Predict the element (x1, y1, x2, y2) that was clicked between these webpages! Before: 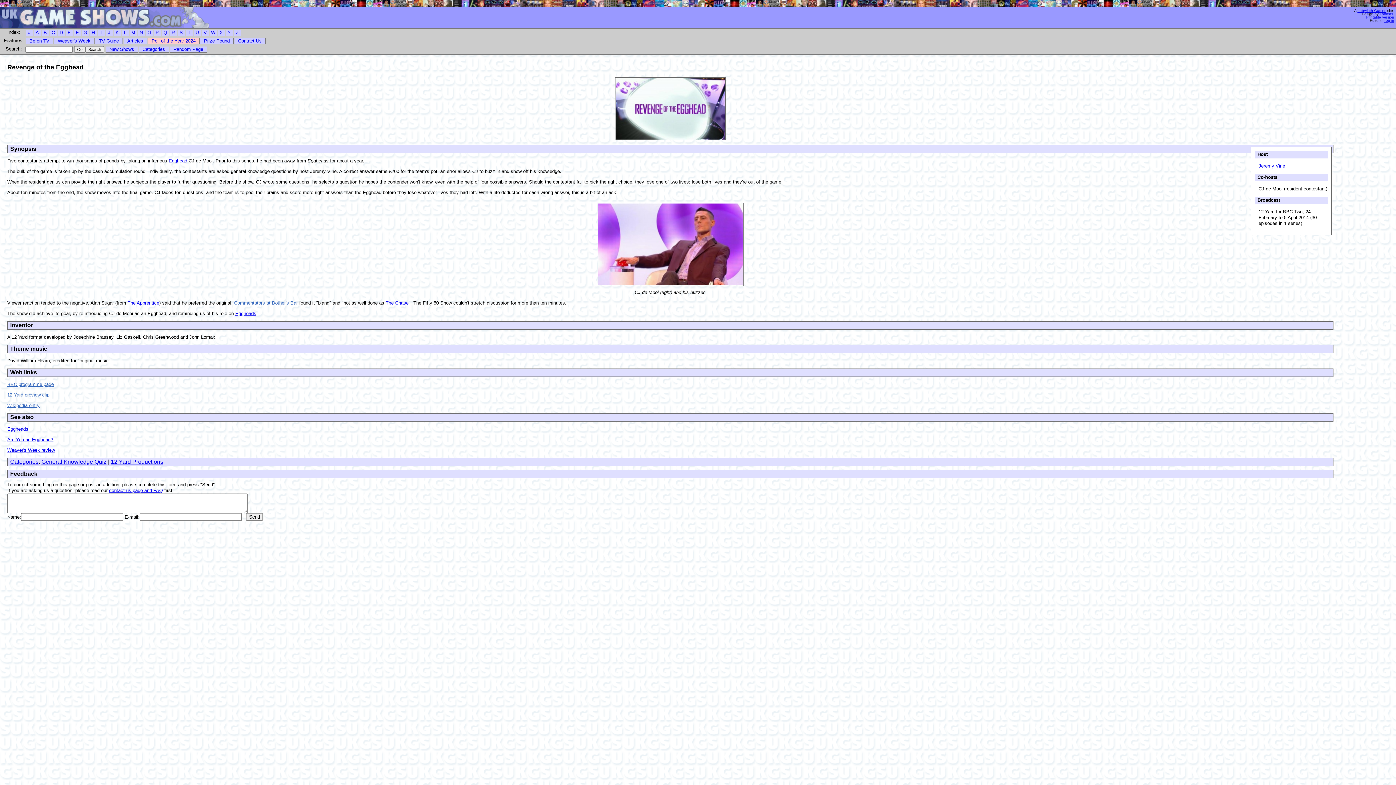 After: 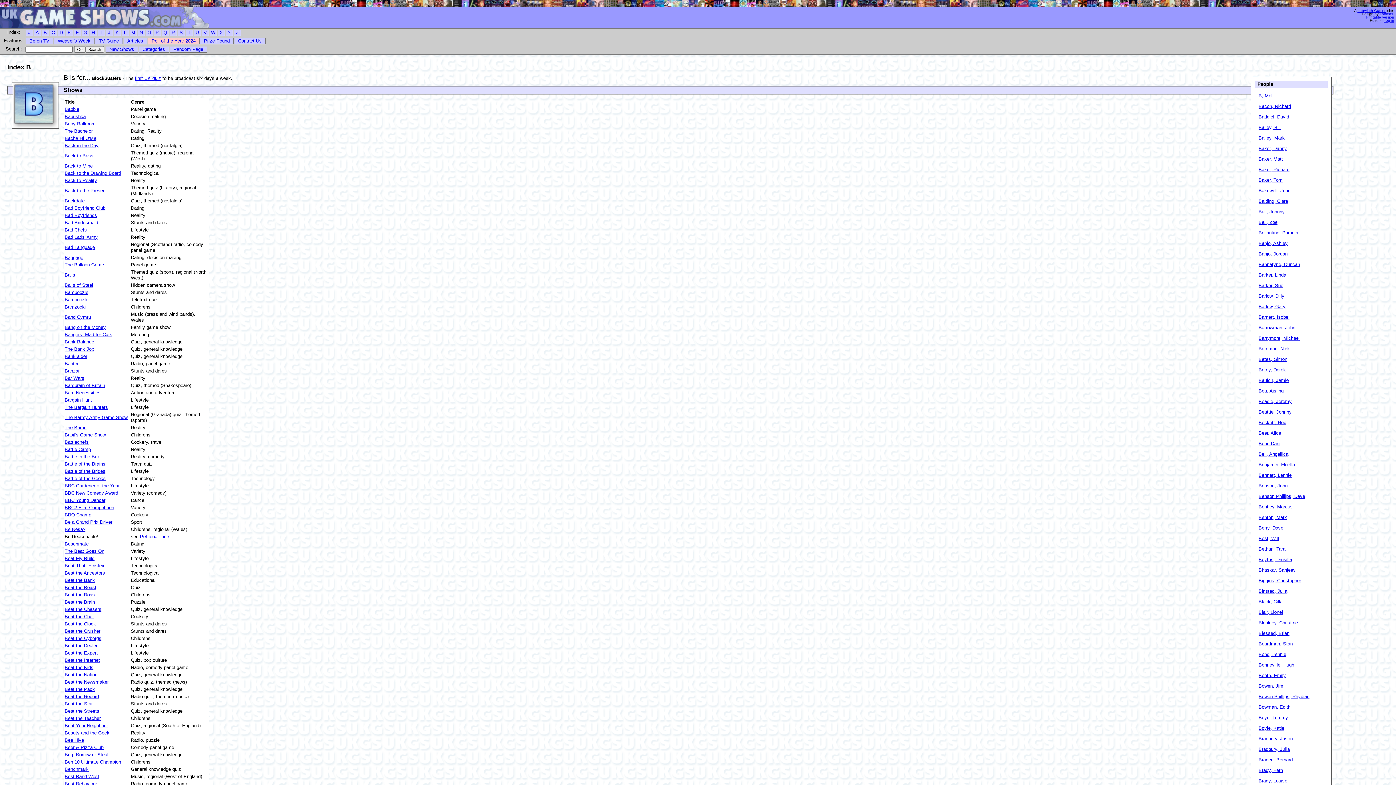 Action: label: B bbox: (41, 29, 49, 36)